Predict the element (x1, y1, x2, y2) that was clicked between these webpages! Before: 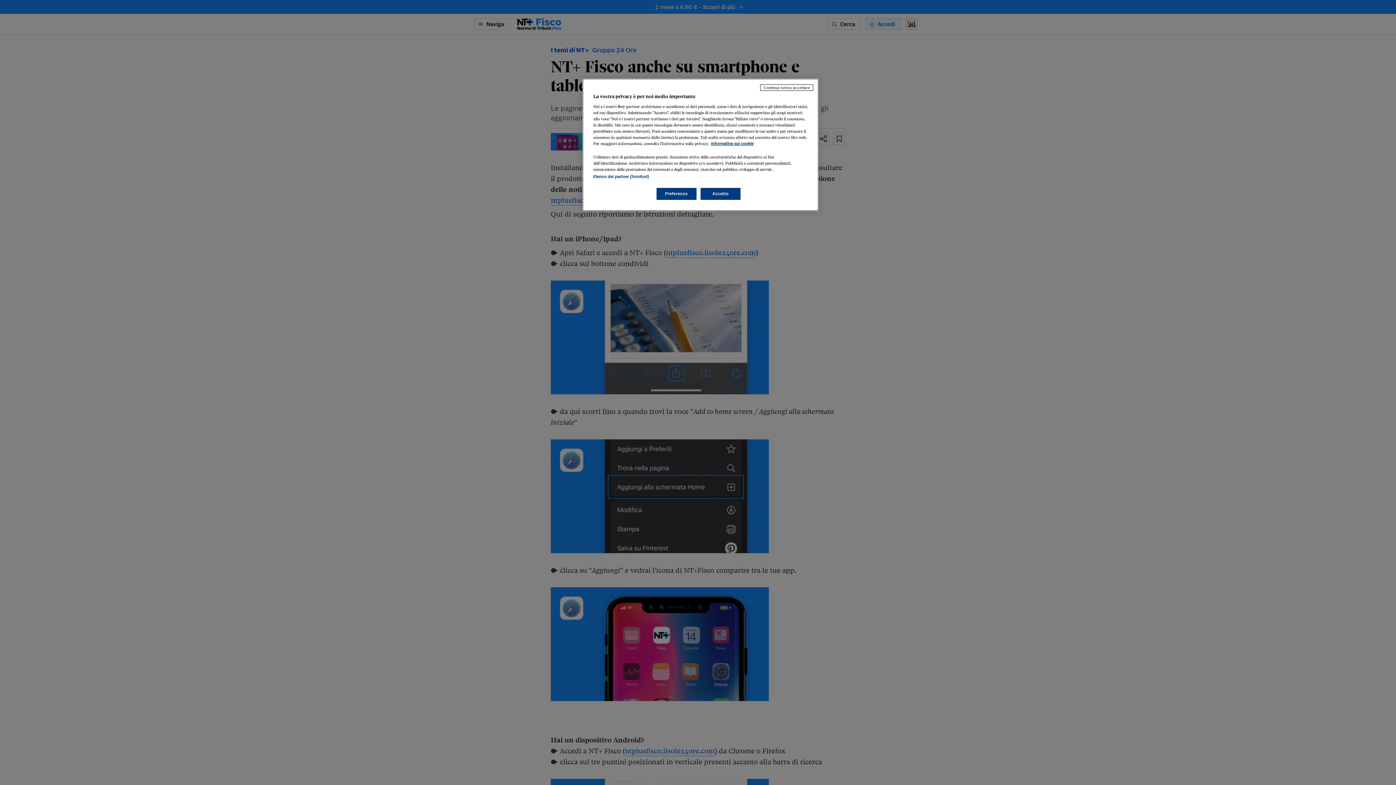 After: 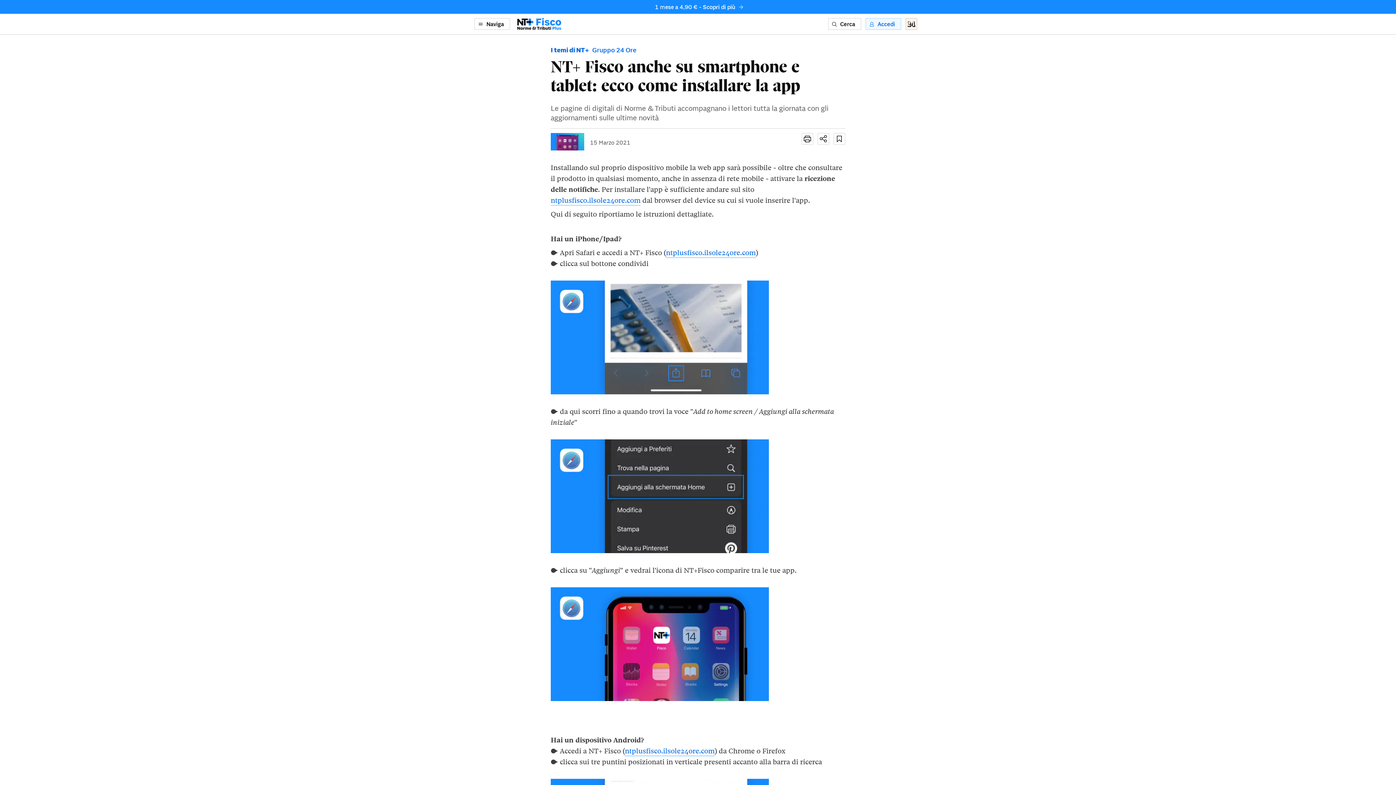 Action: label: Continua senza accettare bbox: (760, 84, 813, 90)